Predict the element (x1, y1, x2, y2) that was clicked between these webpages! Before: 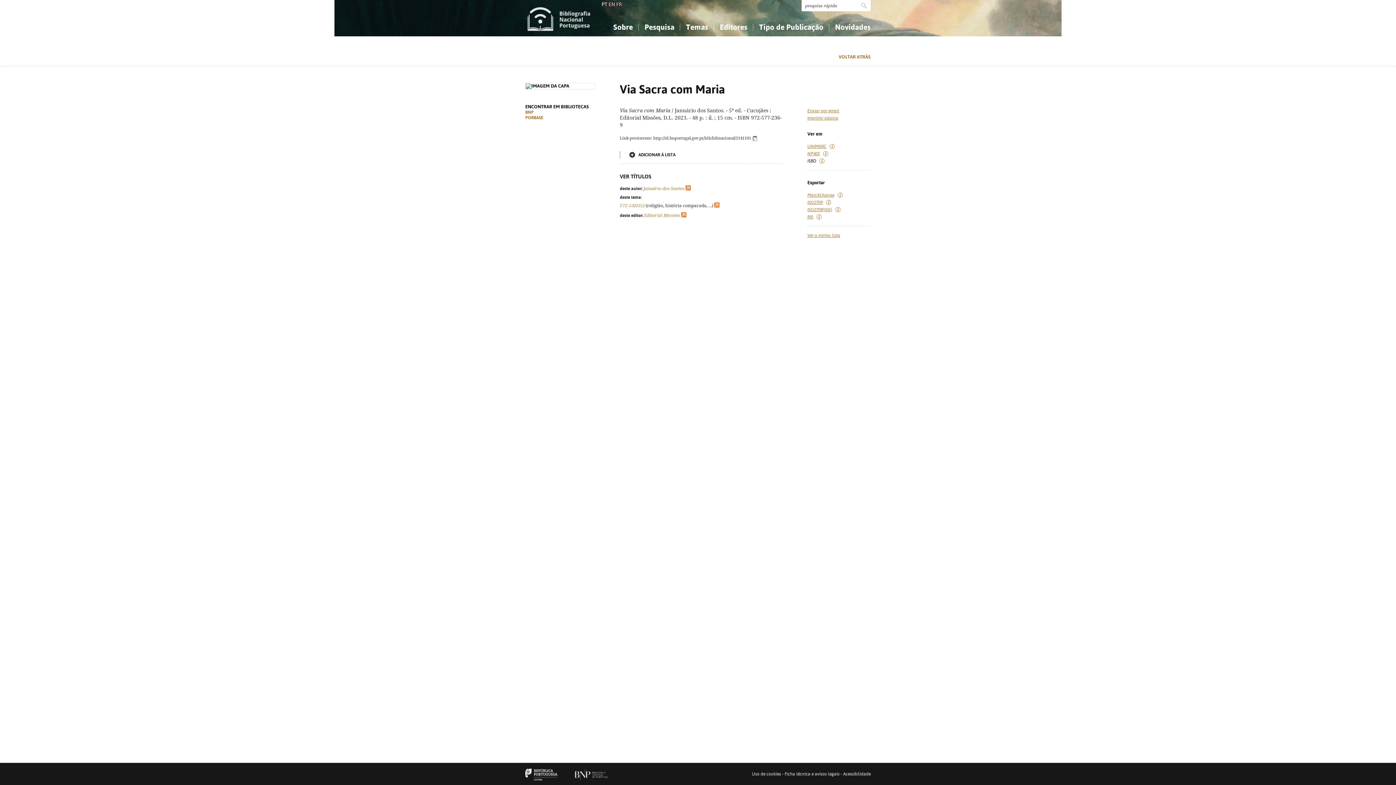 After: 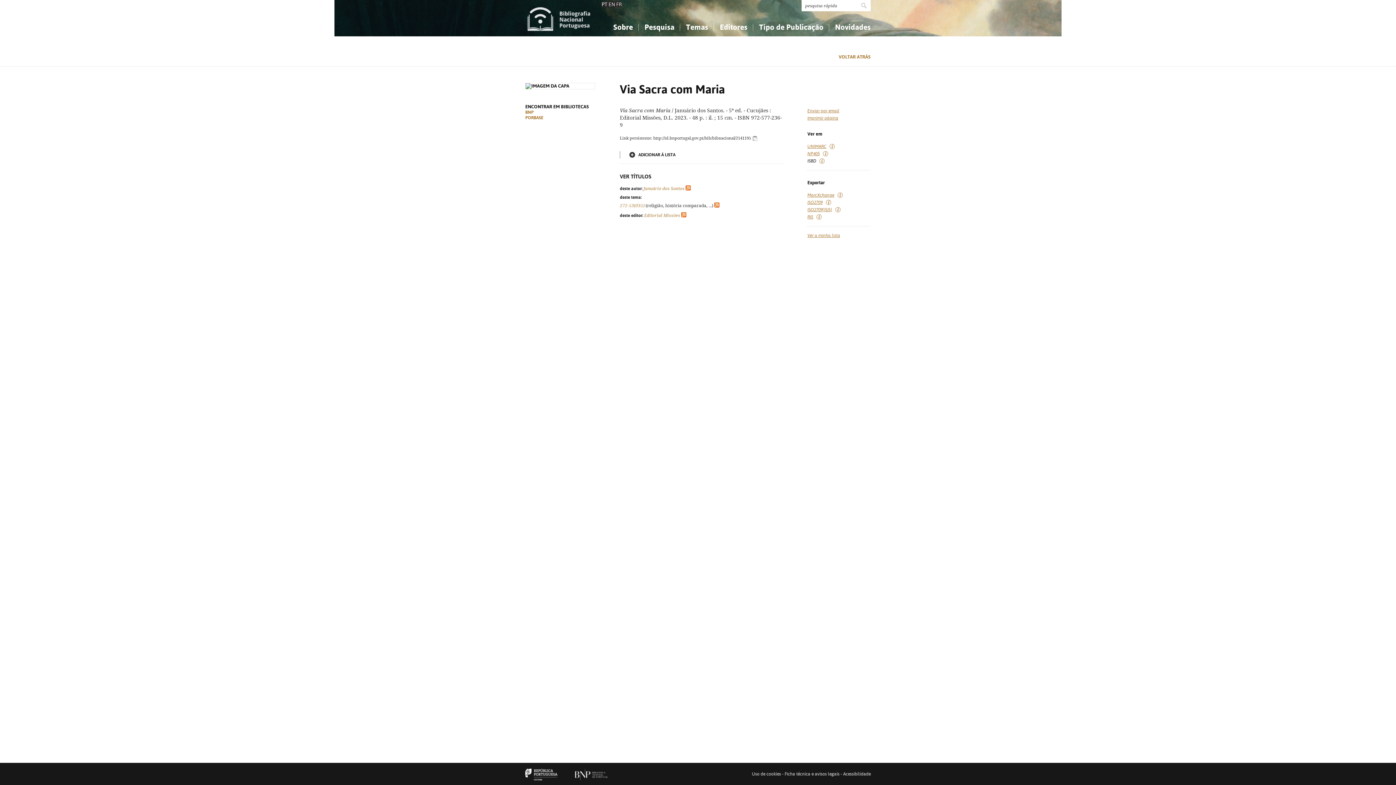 Action: bbox: (752, 136, 758, 140)